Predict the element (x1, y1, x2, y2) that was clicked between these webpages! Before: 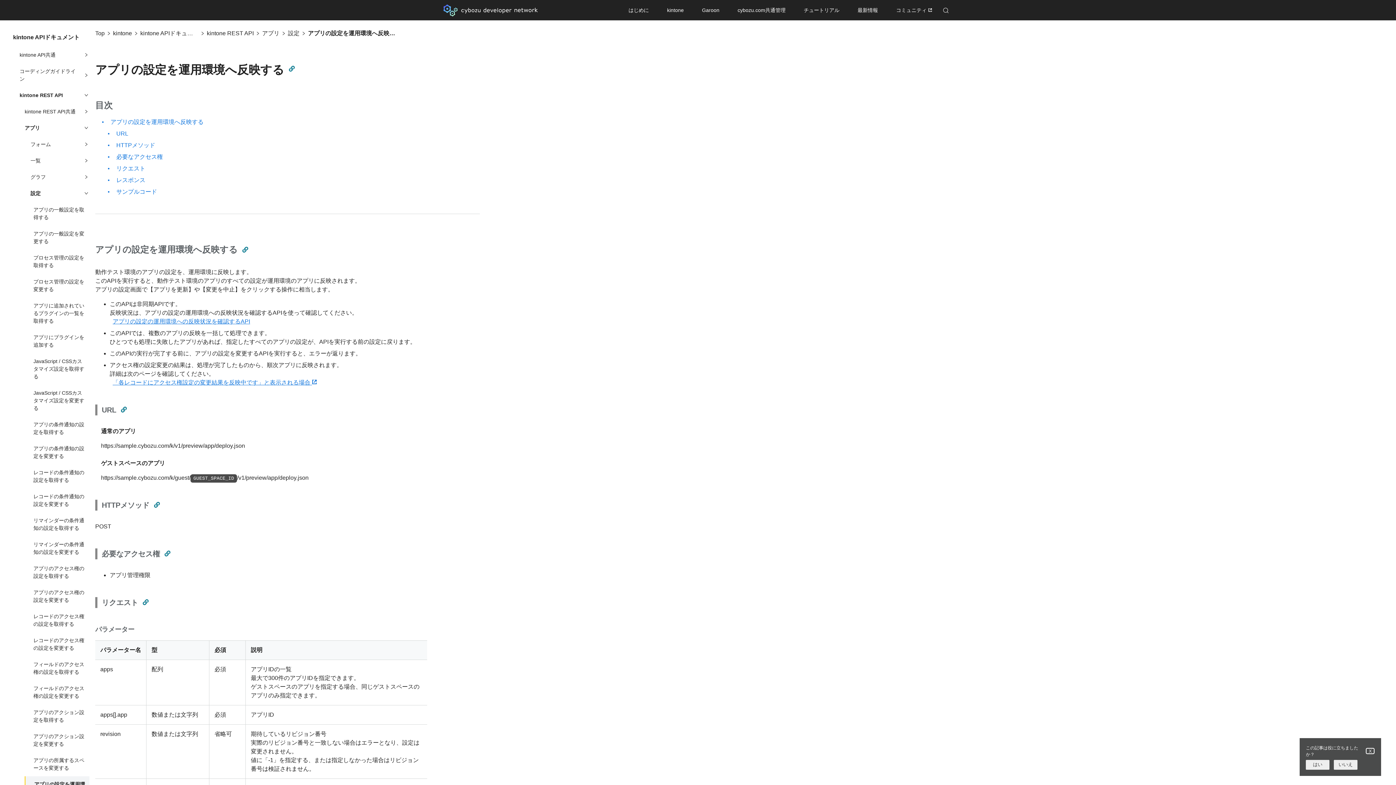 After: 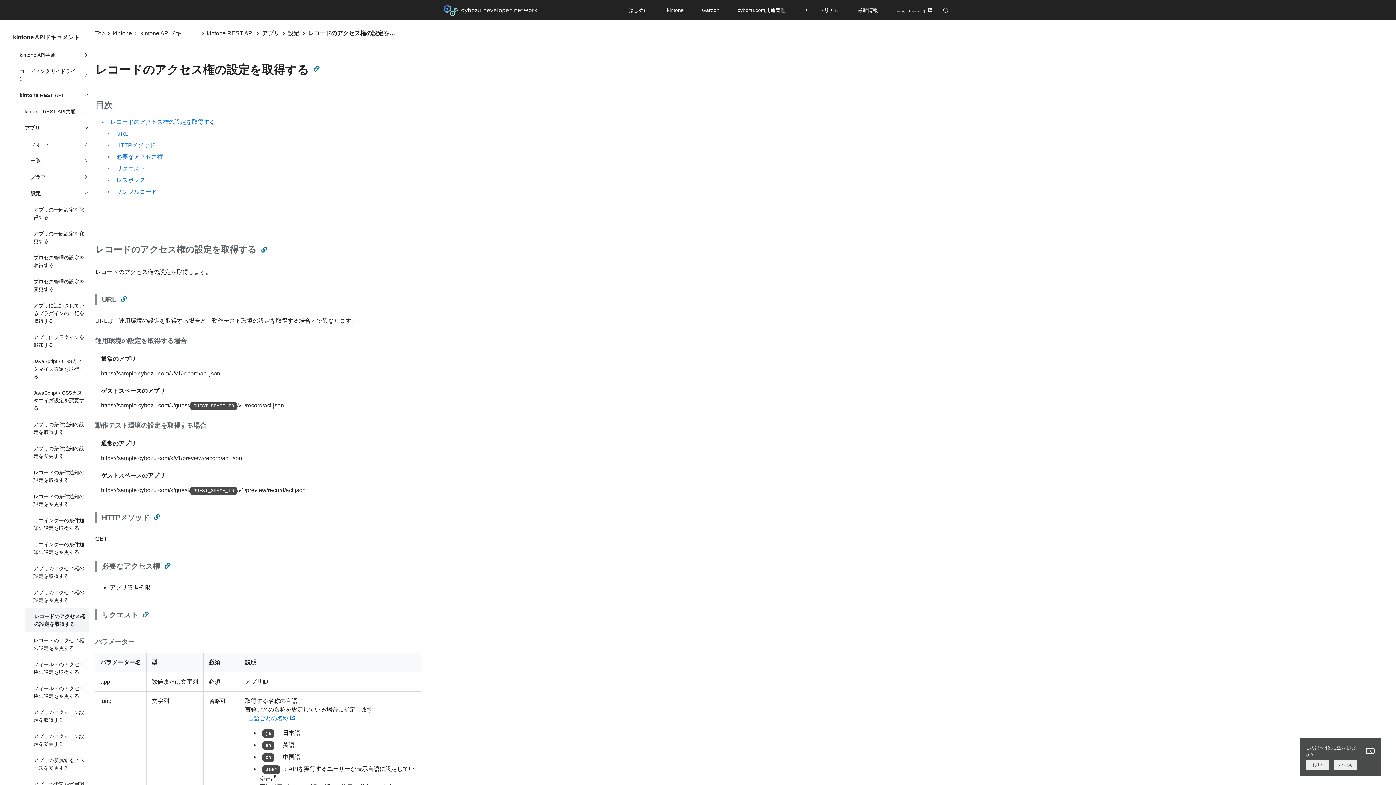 Action: bbox: (24, 608, 89, 632) label: レコードのアクセス権の設定を取得する